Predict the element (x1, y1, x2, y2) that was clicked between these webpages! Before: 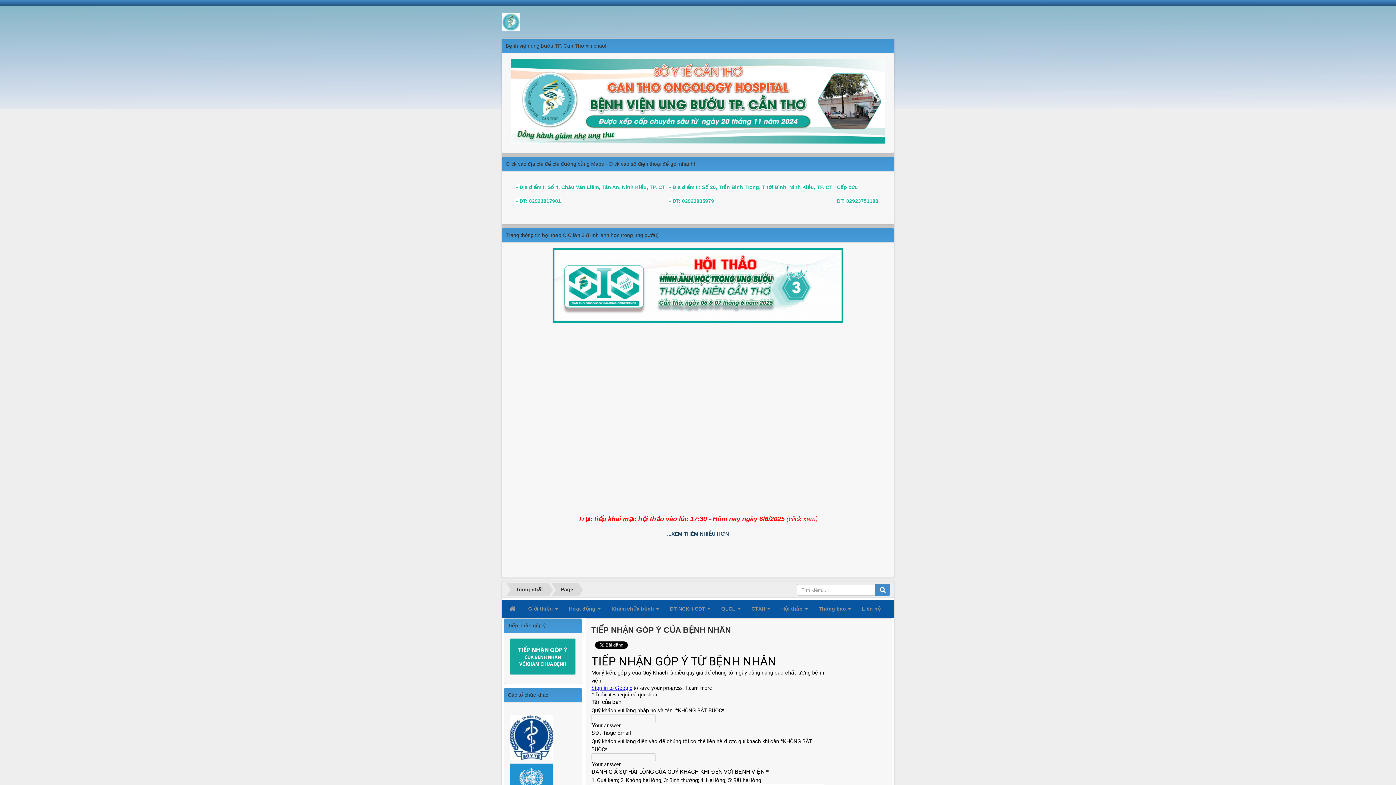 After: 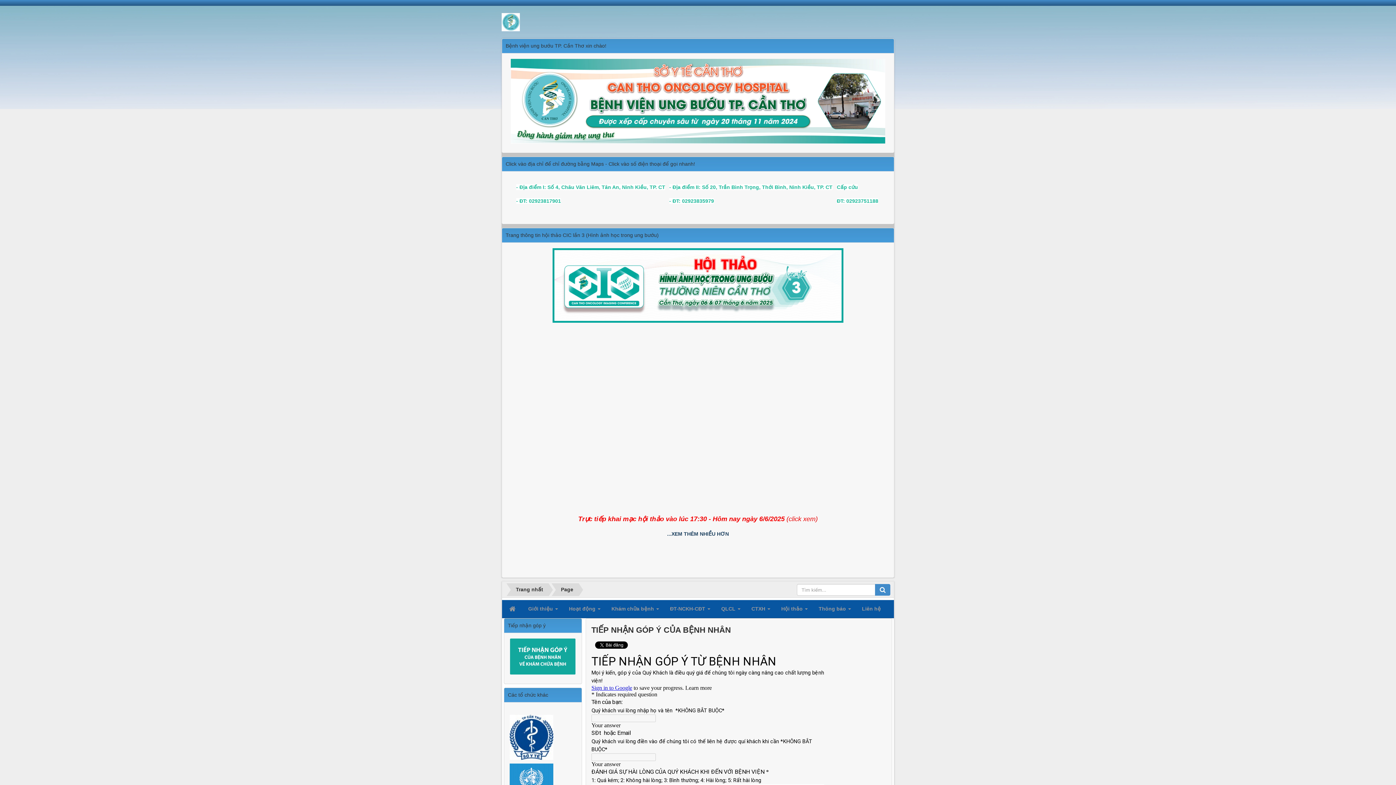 Action: label: ĐT: 02923751188 bbox: (837, 198, 878, 204)